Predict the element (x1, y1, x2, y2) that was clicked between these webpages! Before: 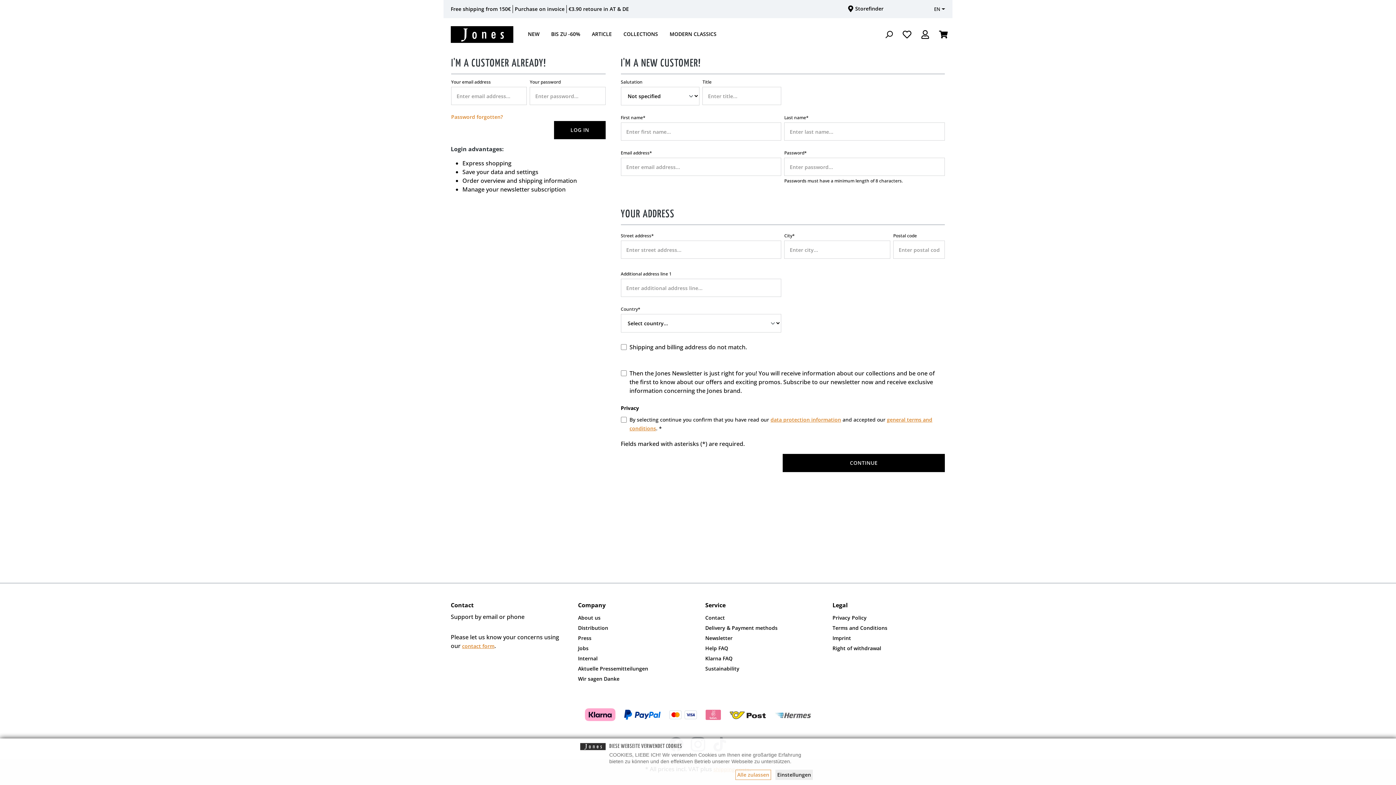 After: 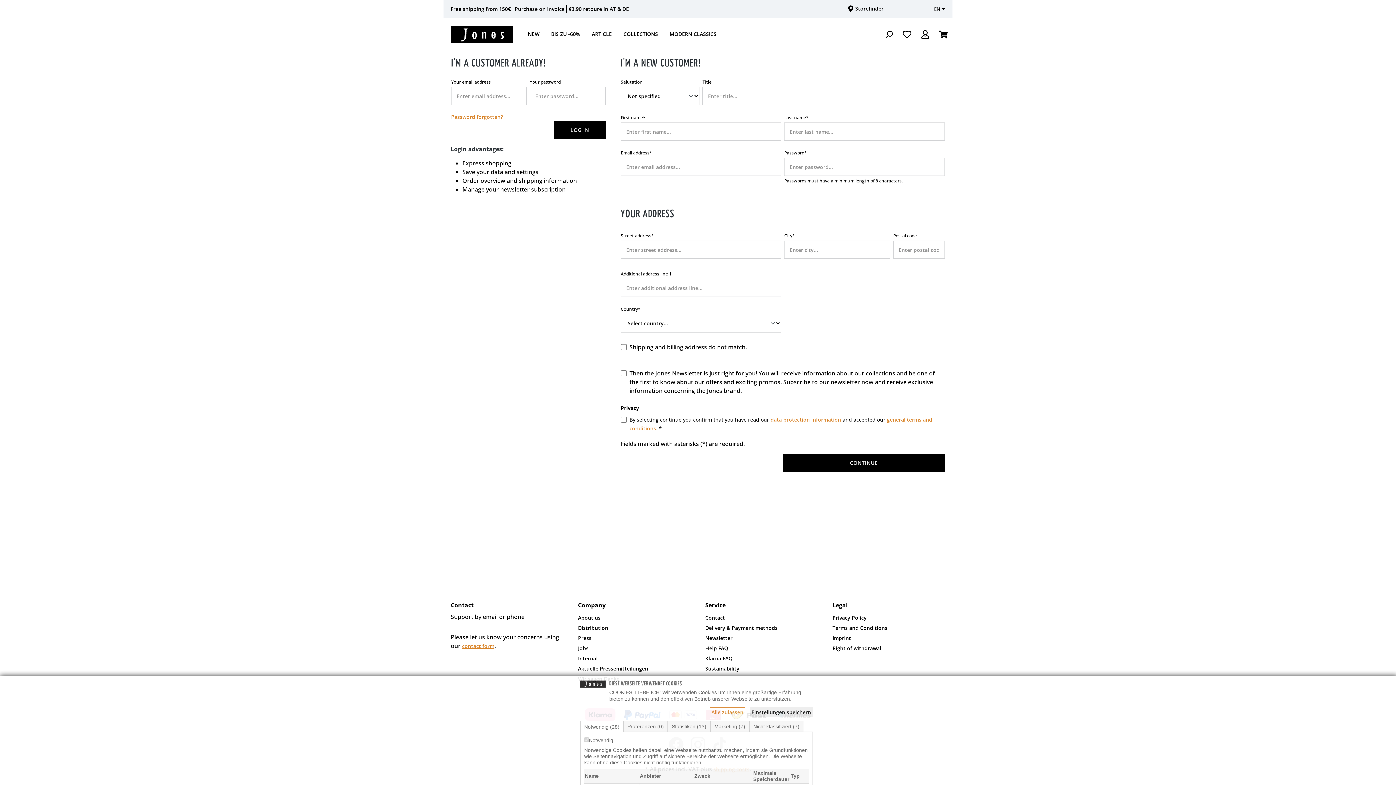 Action: label: Einstellungen bbox: (775, 770, 813, 780)